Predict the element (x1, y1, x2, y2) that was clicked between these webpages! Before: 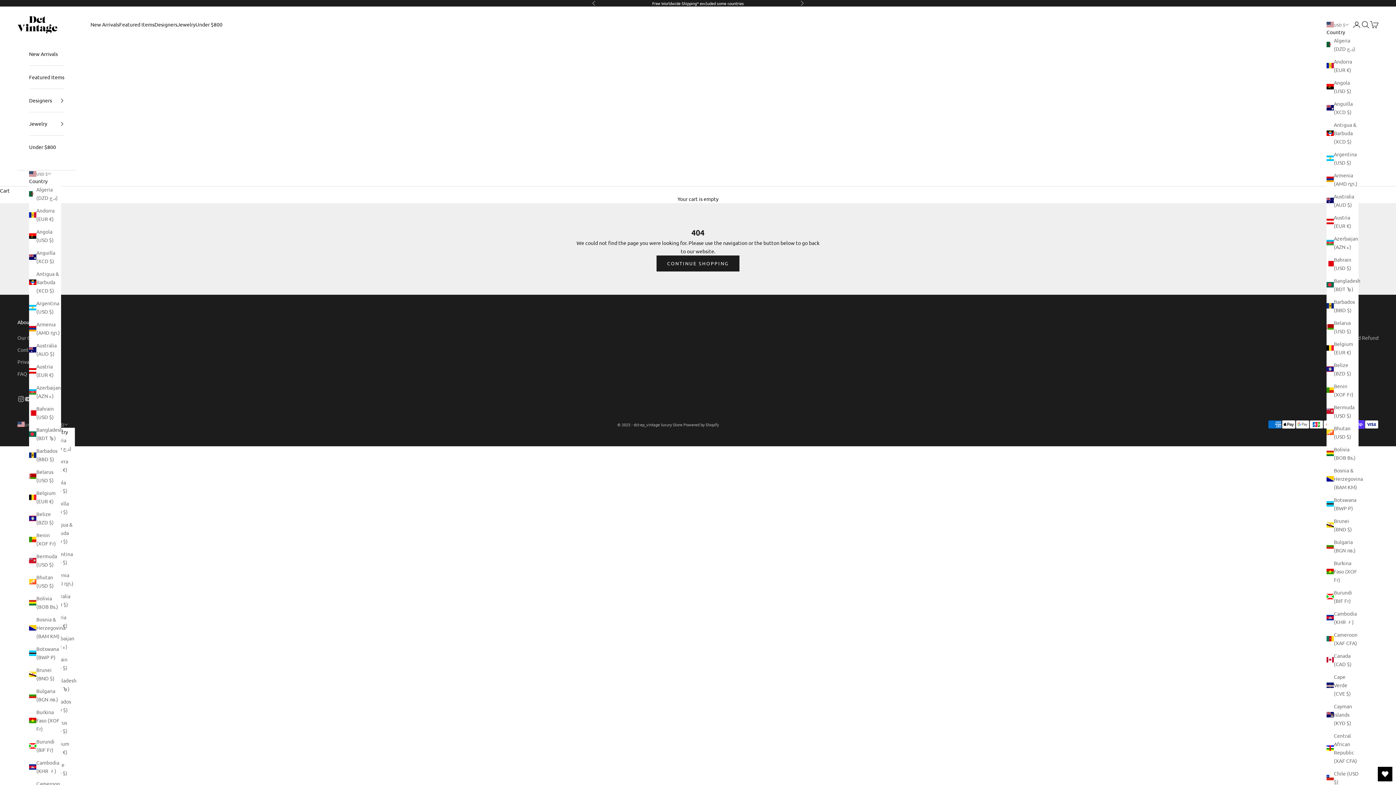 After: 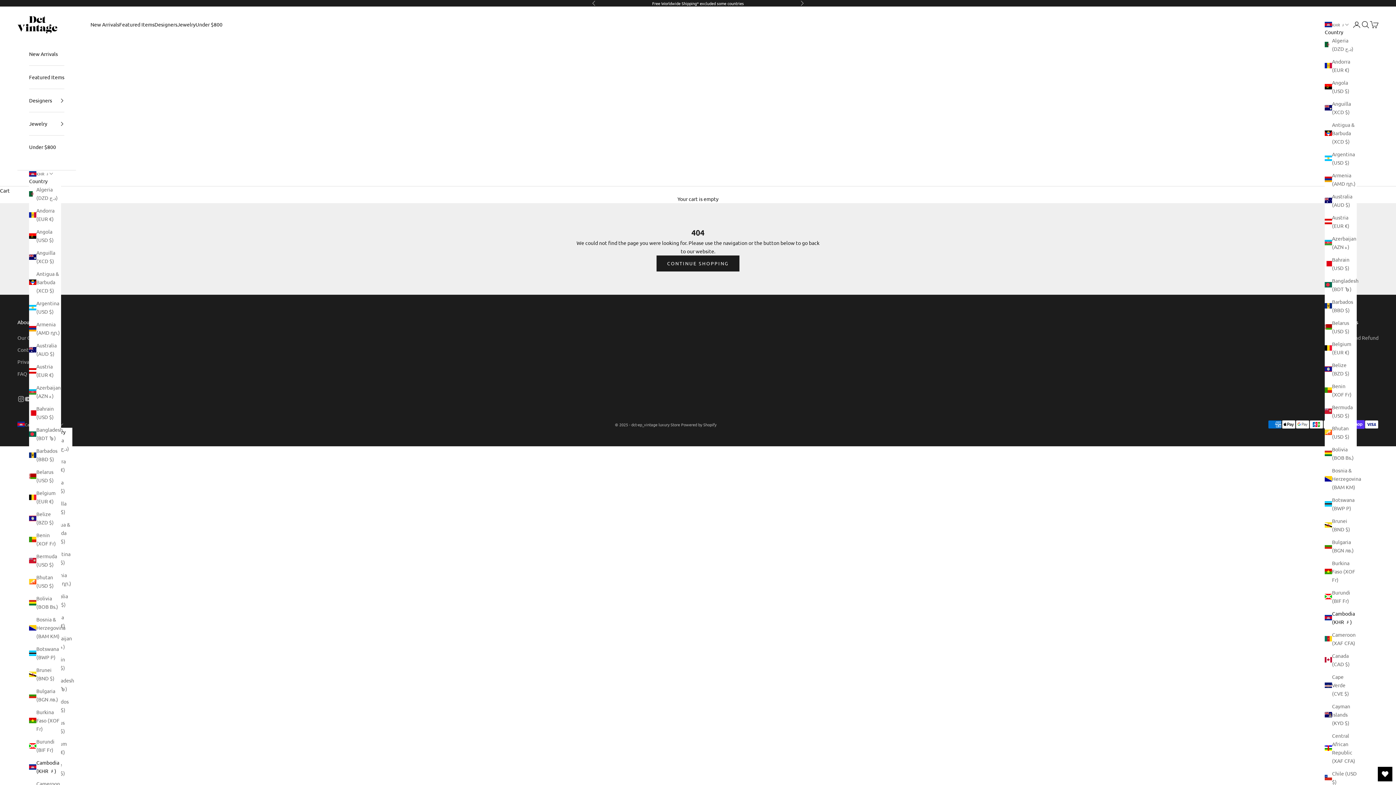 Action: label: Cambodia (KHR ៛) bbox: (1326, 609, 1358, 626)